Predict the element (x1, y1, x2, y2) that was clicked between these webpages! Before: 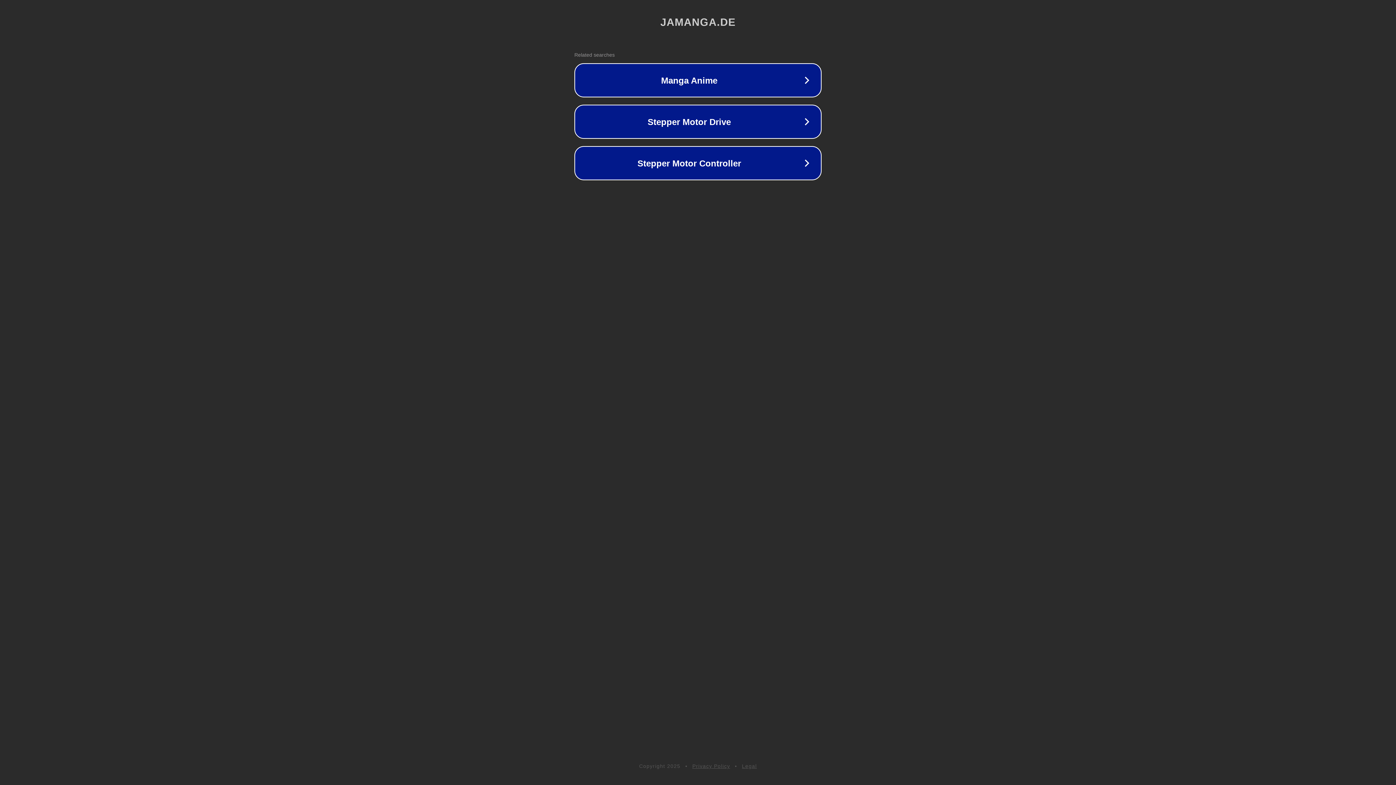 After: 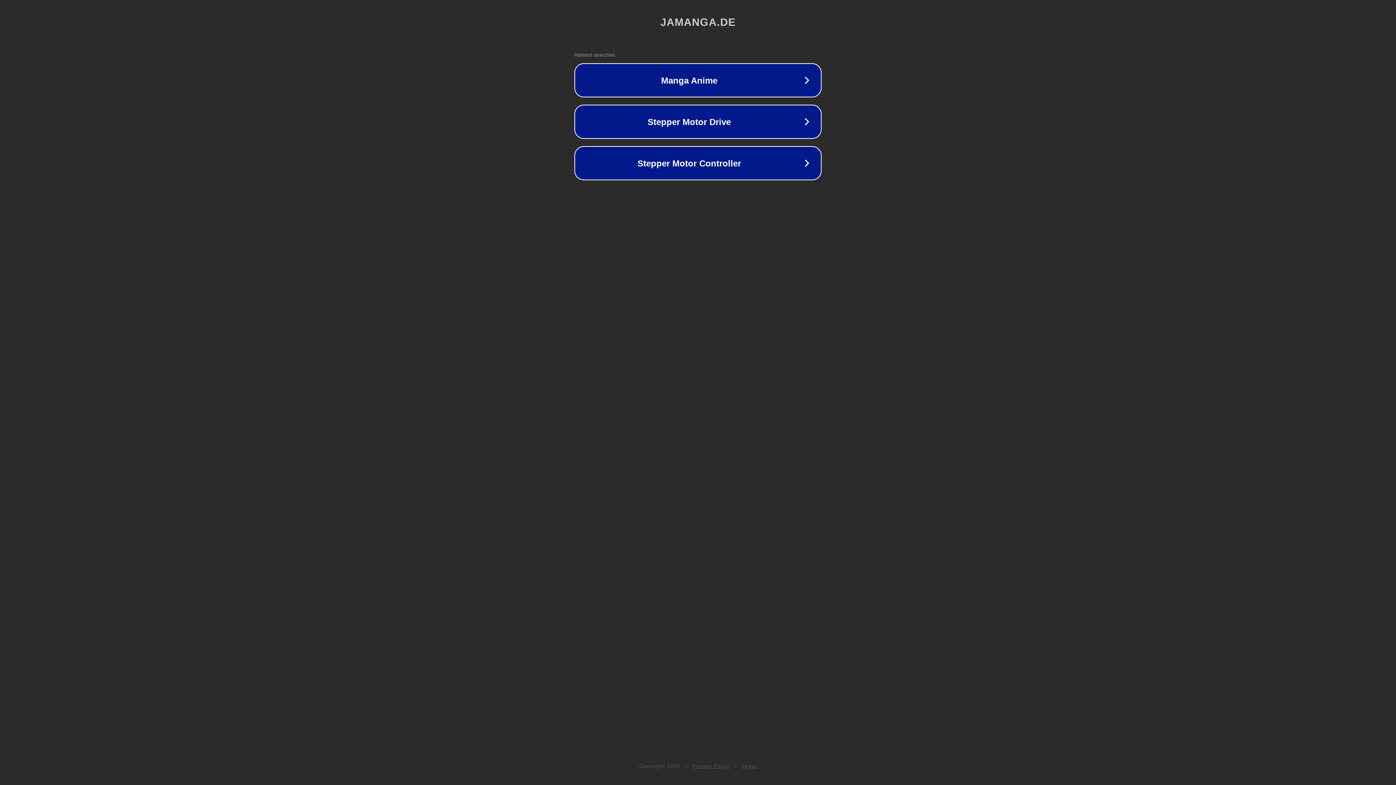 Action: label: Legal bbox: (742, 763, 757, 769)